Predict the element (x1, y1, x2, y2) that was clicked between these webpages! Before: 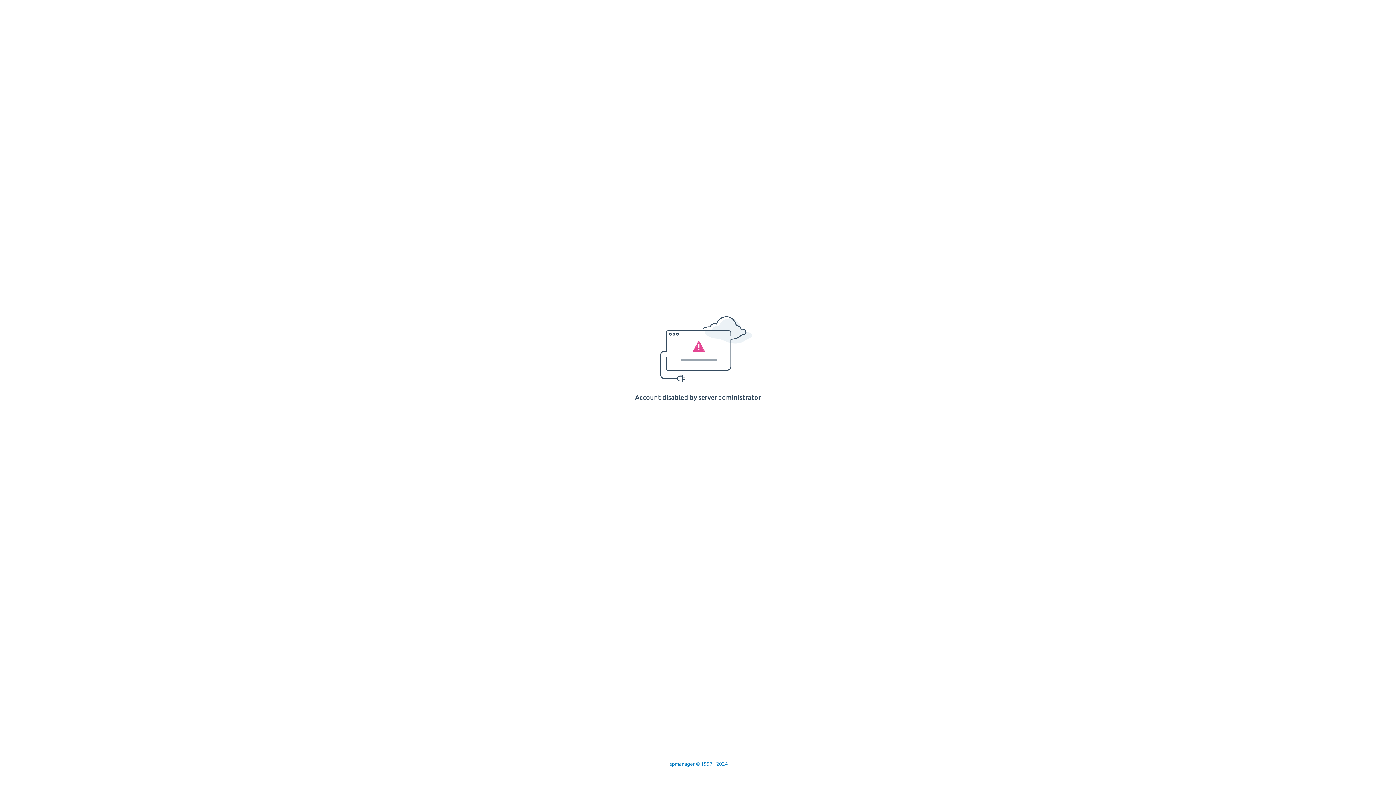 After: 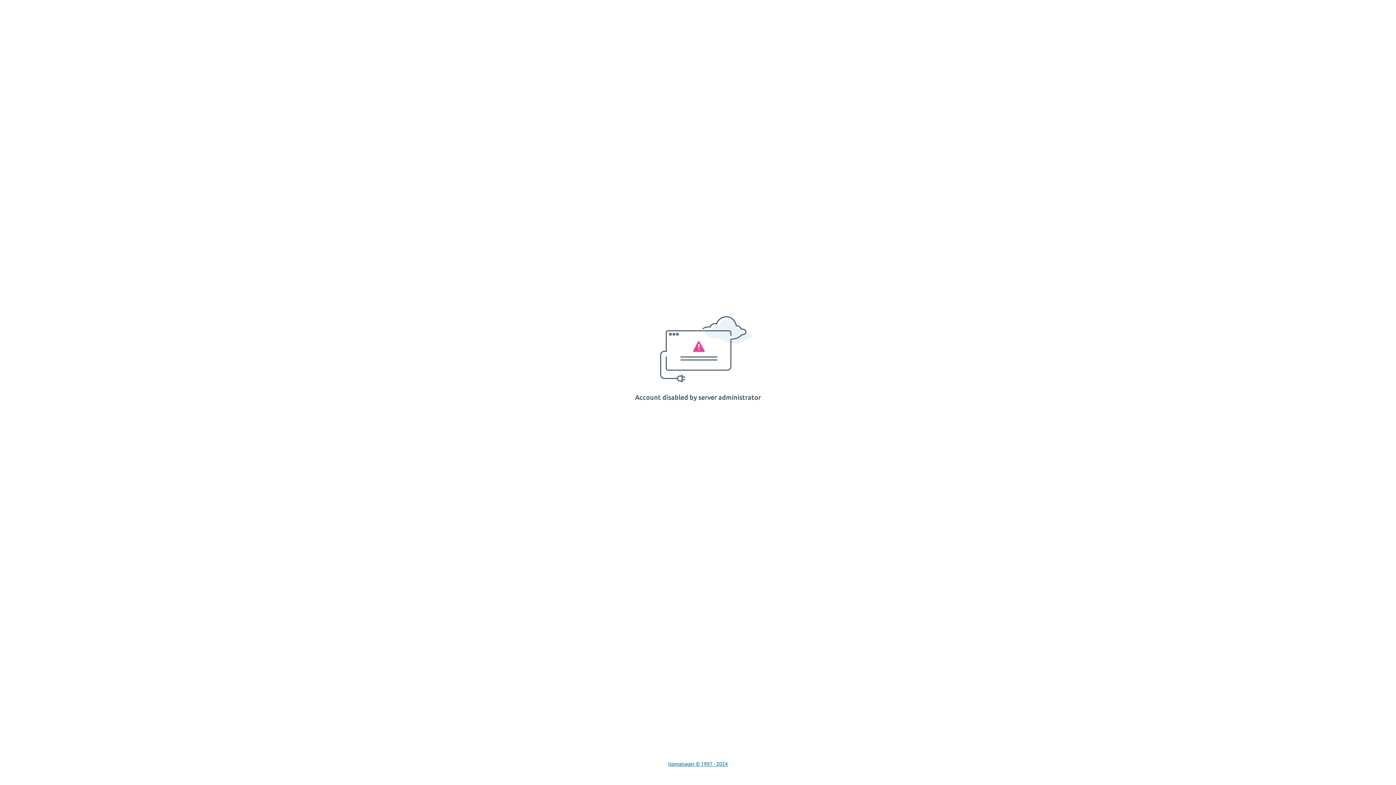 Action: label: Ispmanager © 1997 - 2024 bbox: (668, 761, 728, 767)